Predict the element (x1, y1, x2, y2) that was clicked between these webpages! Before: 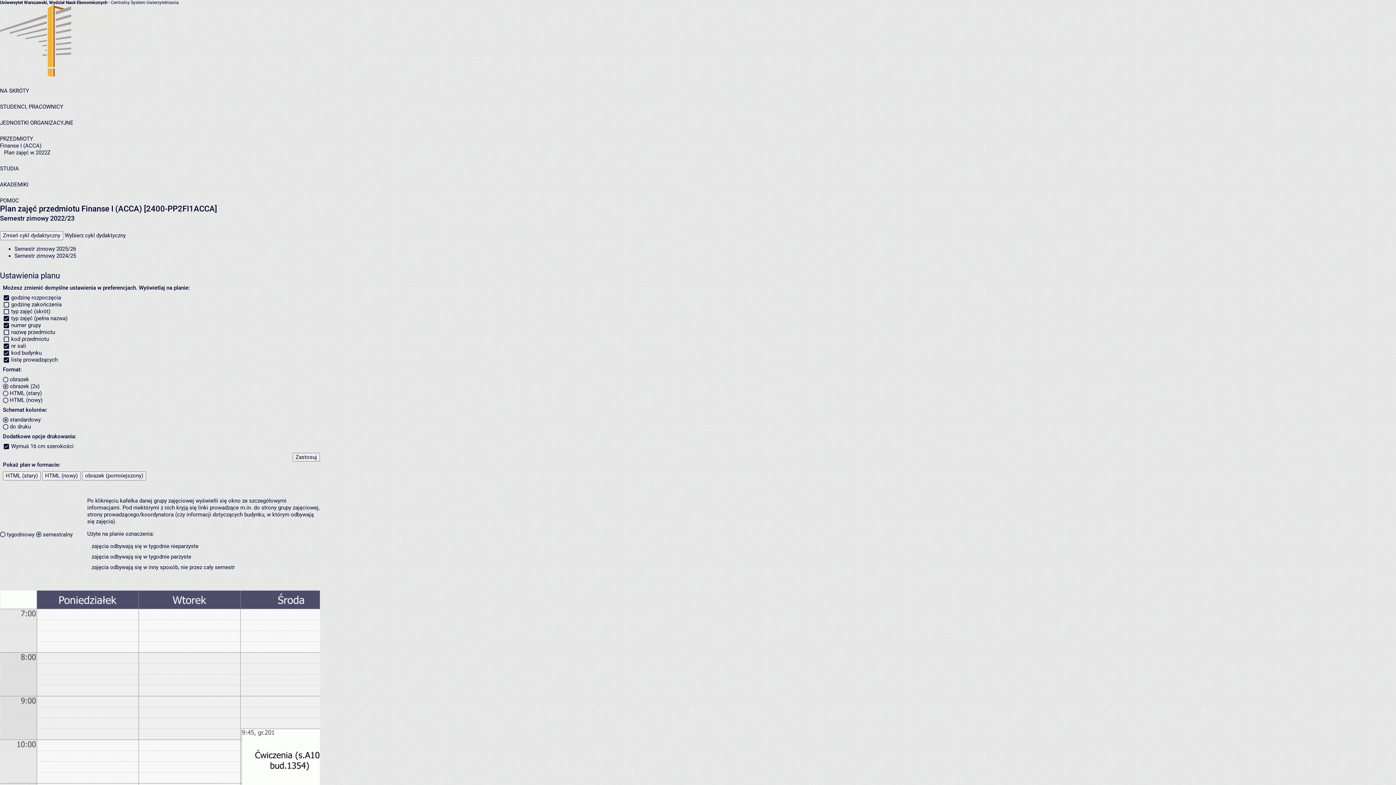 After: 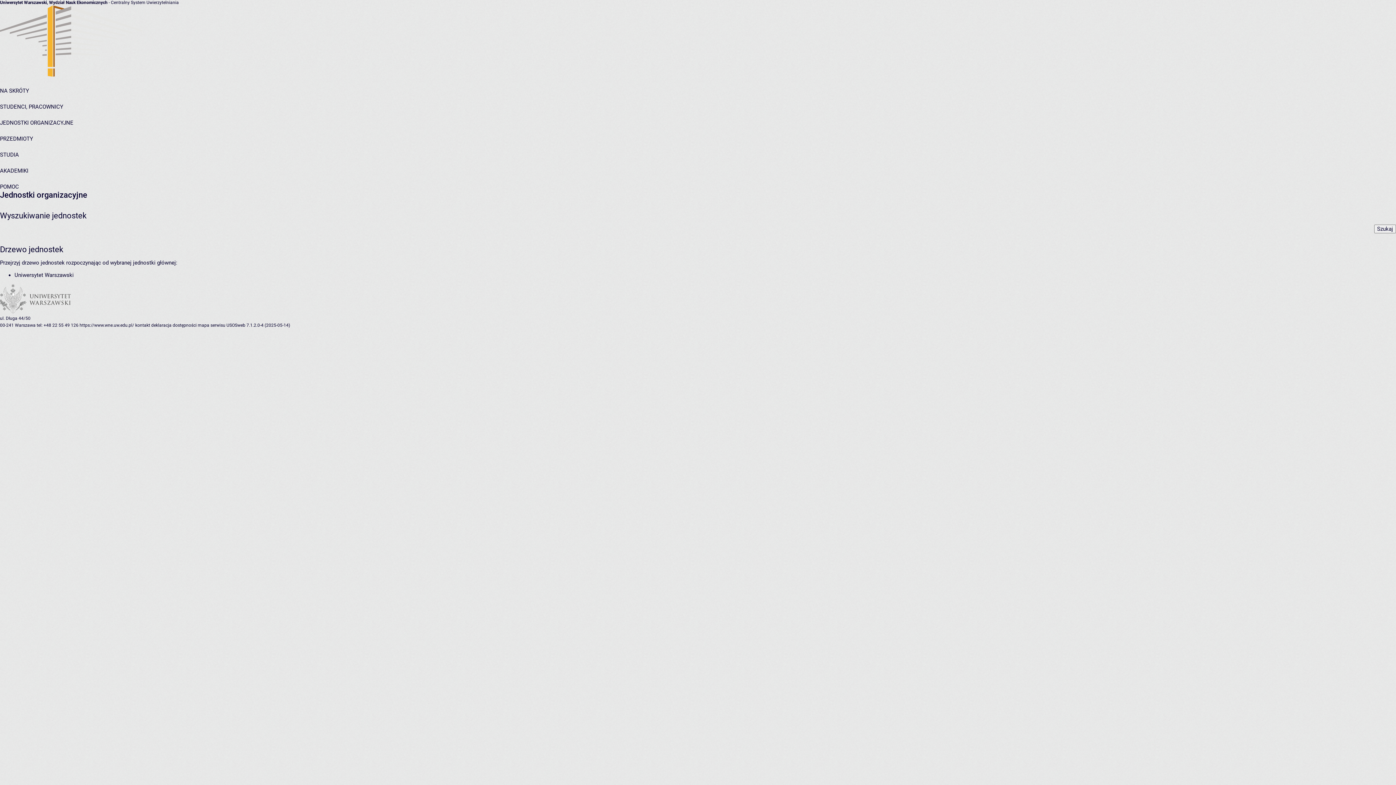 Action: label: JEDNOSTKI ORGANIZACYJNE bbox: (0, 119, 73, 126)